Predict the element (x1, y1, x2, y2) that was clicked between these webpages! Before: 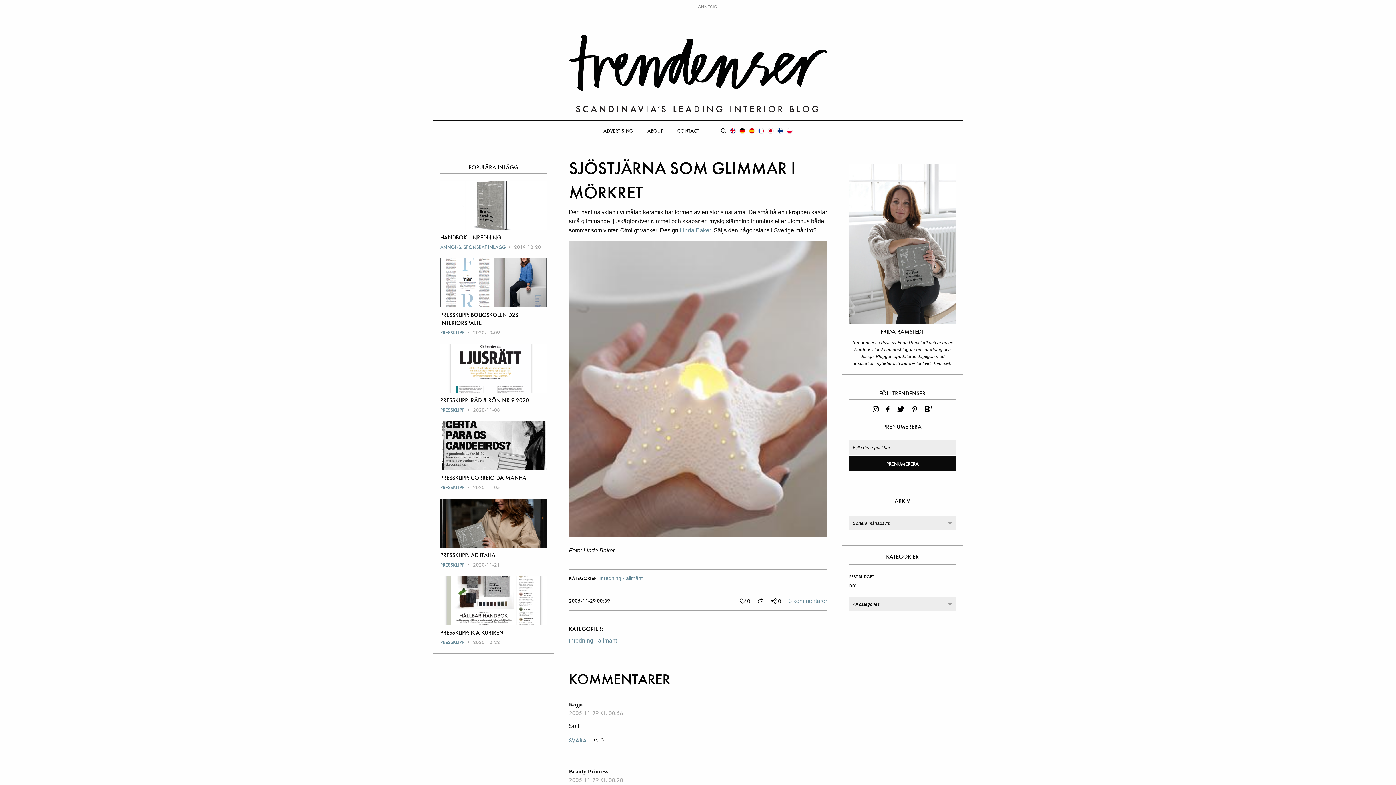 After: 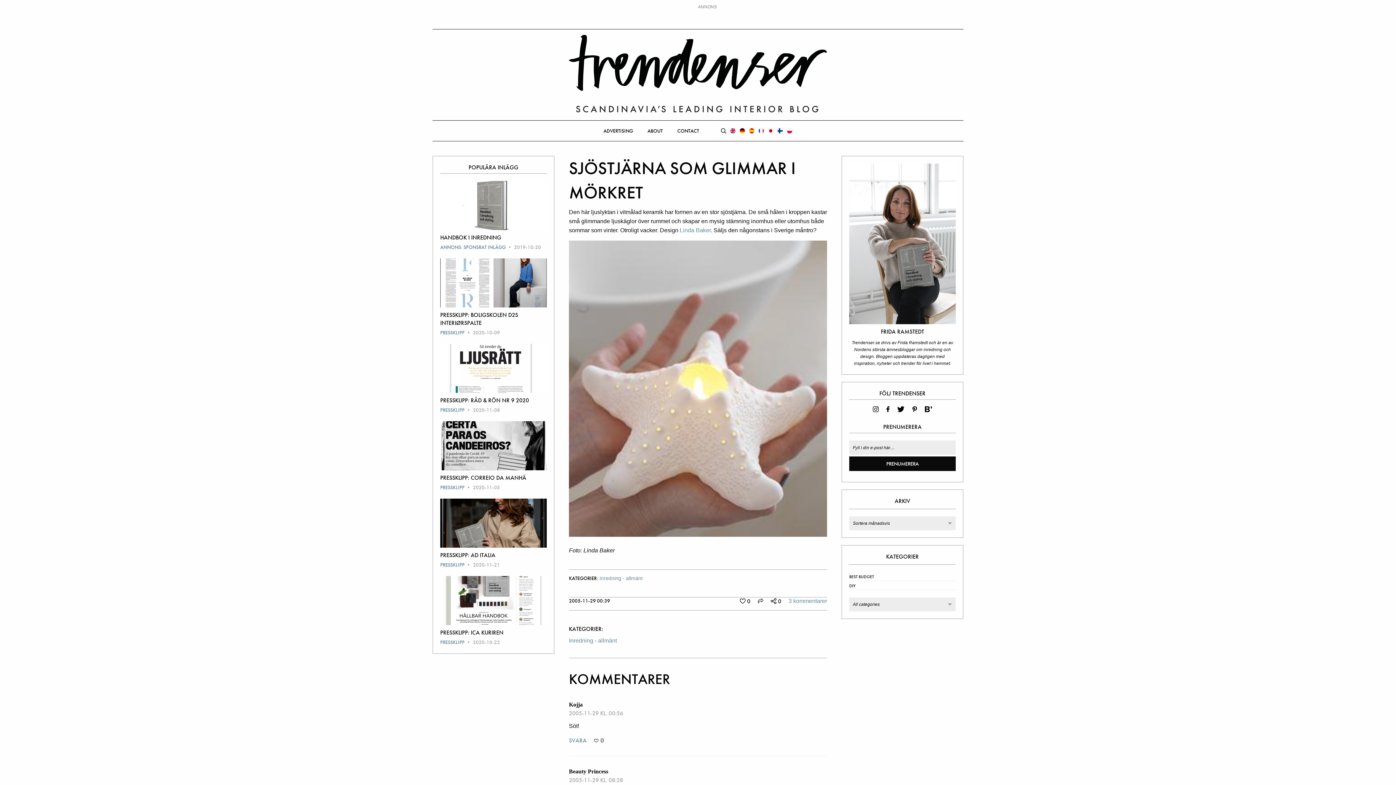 Action: bbox: (749, 128, 754, 133)